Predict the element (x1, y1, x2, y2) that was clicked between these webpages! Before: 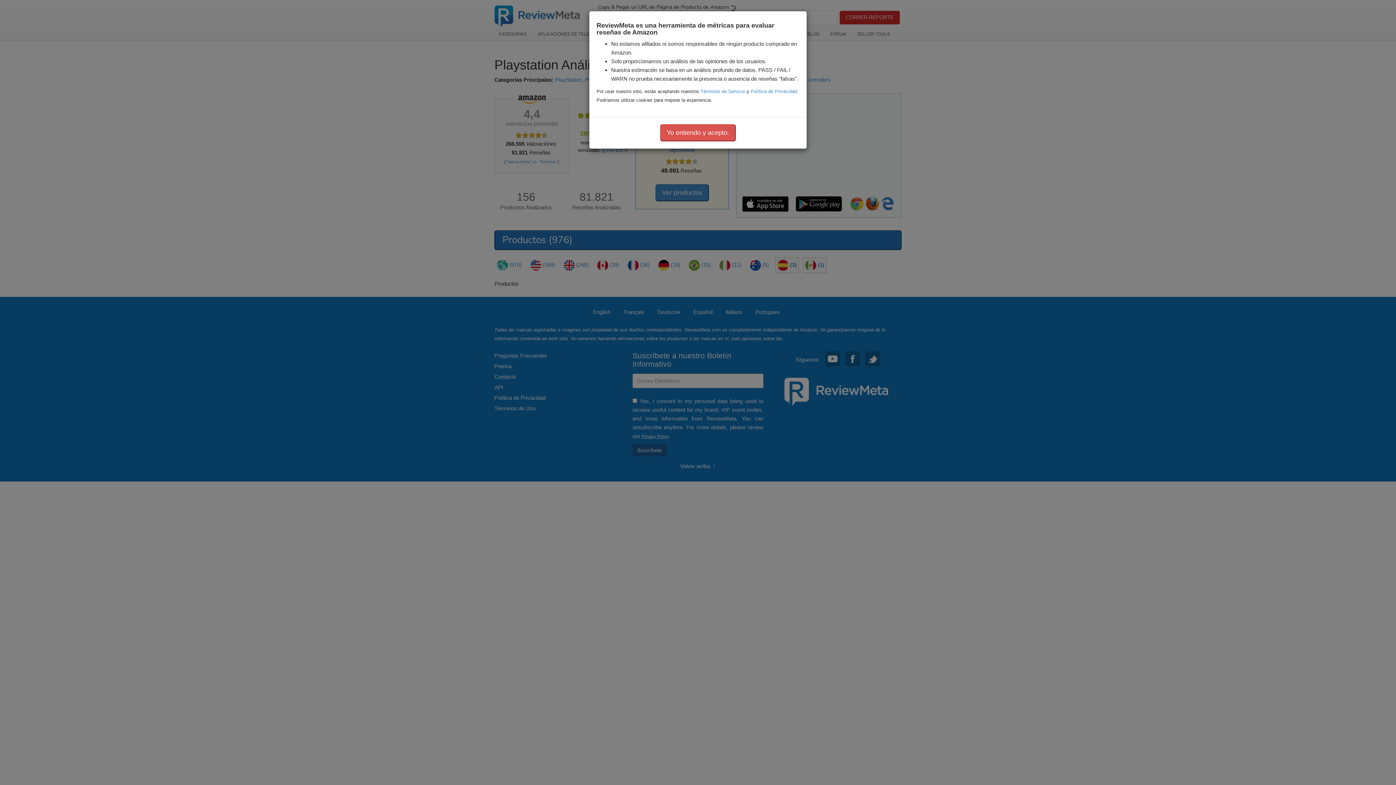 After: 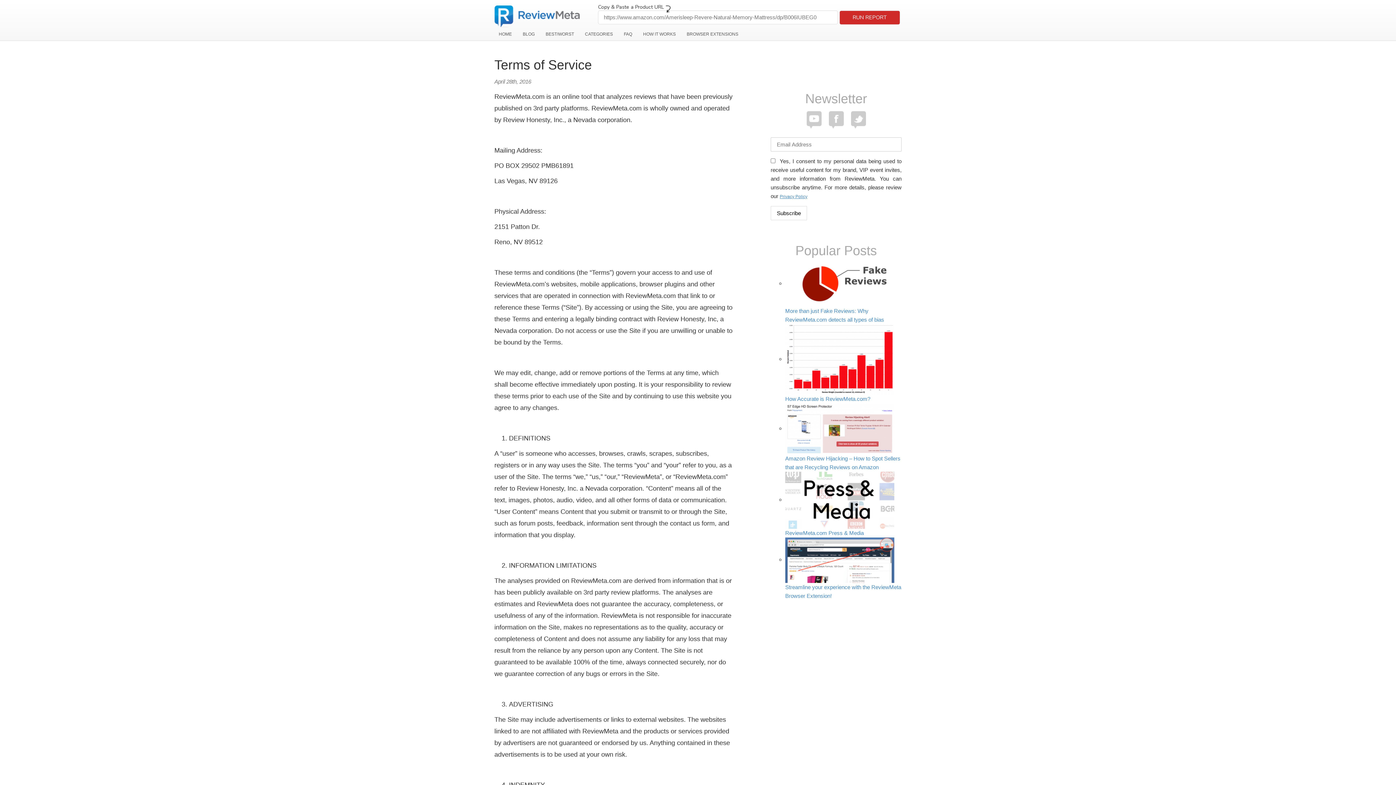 Action: label: Términos de Servicio bbox: (700, 88, 745, 94)